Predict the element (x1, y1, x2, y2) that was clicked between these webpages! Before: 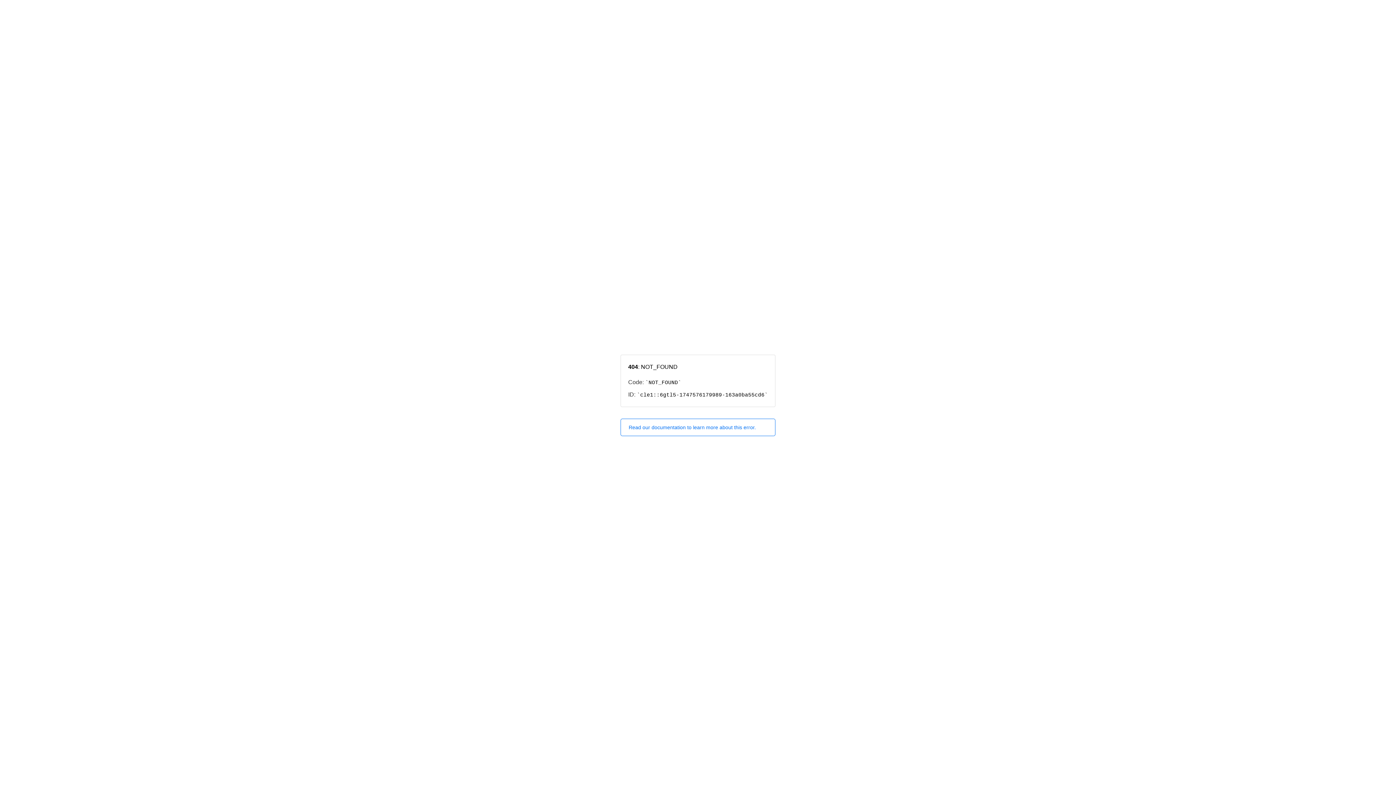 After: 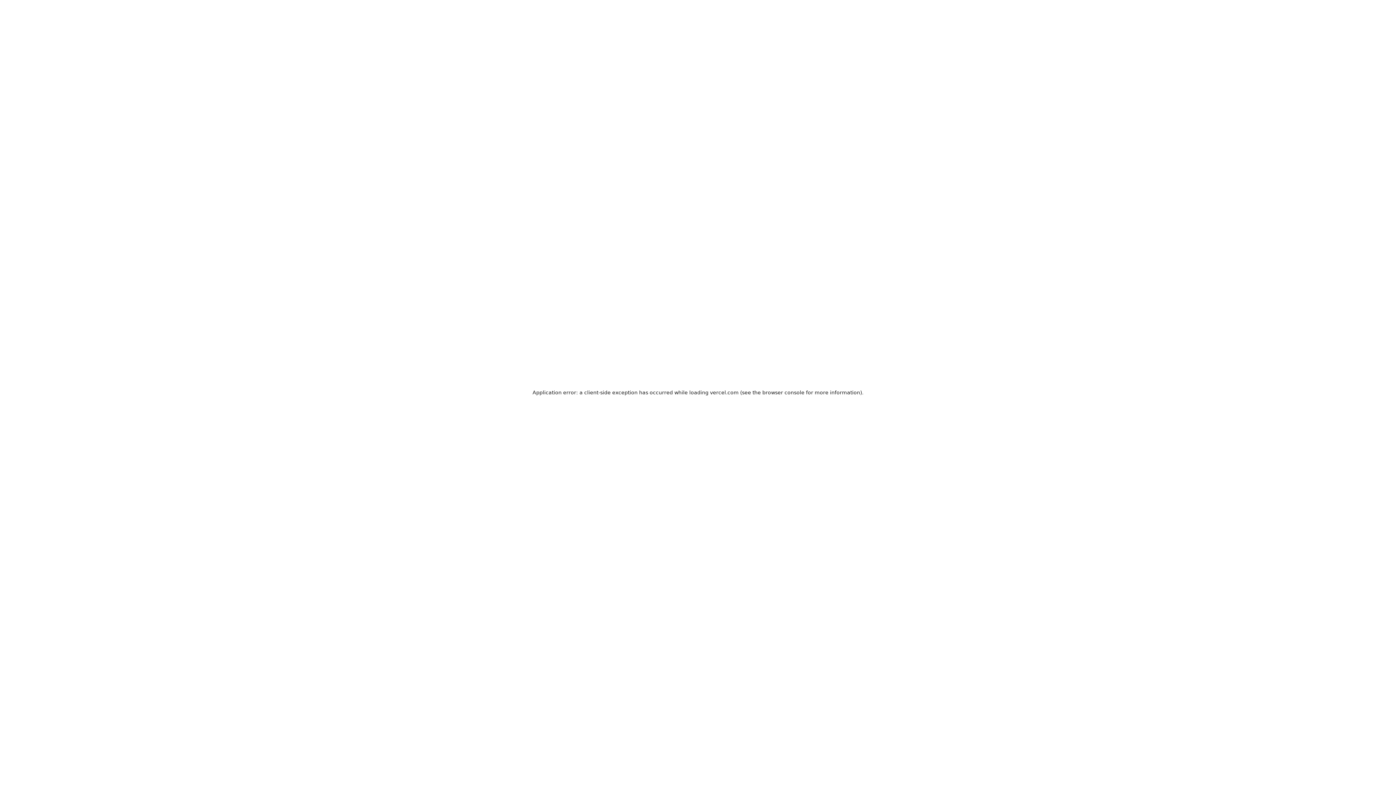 Action: bbox: (620, 418, 775, 436) label: Read our documentation to learn more about this error.